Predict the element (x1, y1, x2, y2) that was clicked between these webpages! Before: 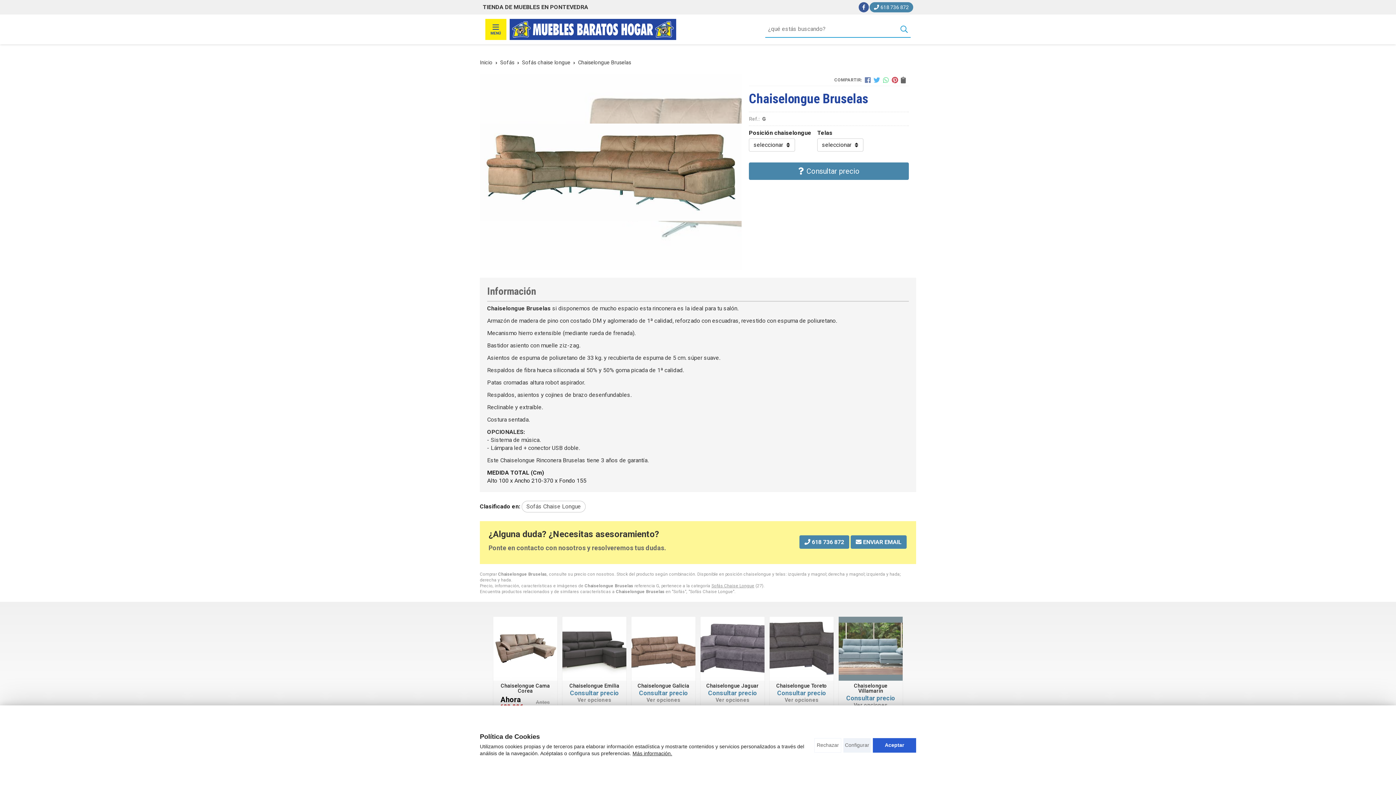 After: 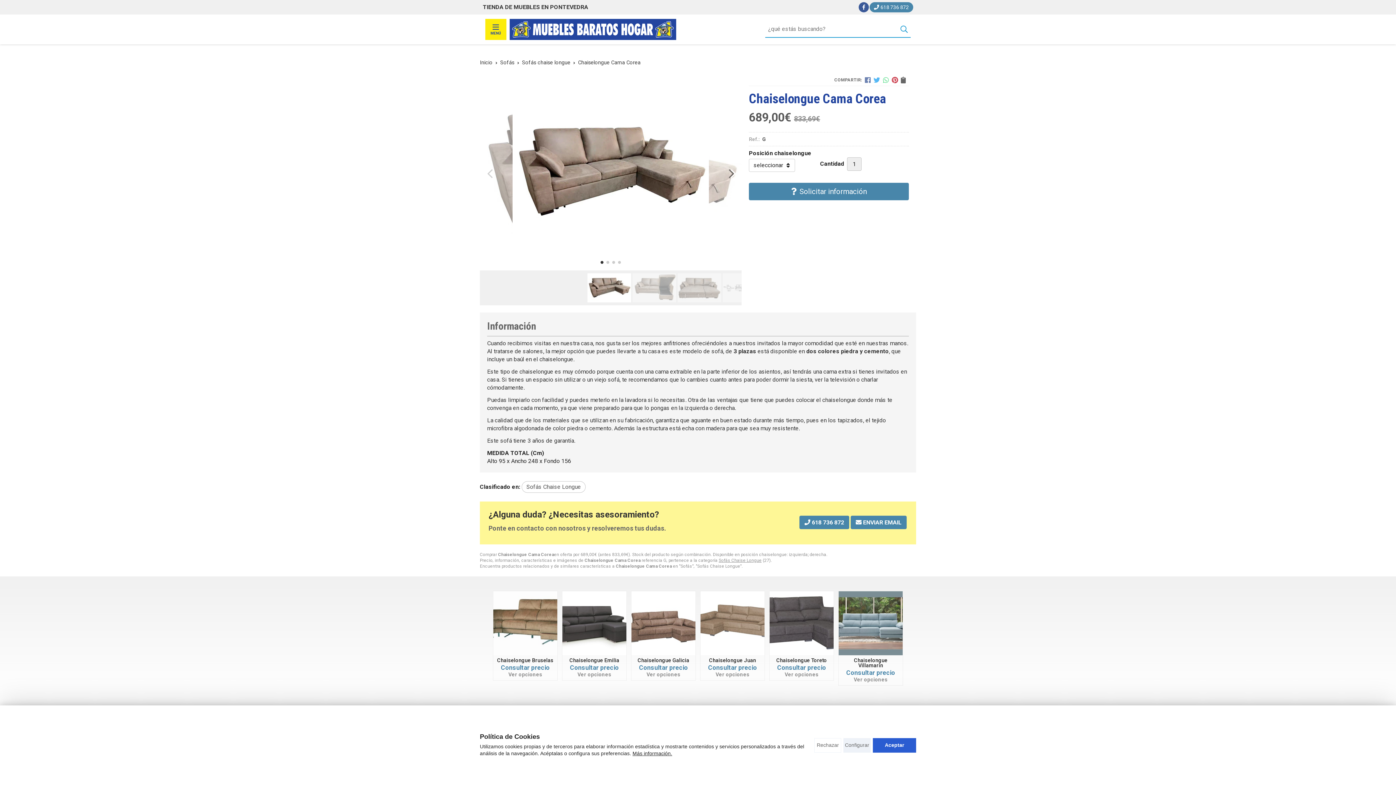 Action: bbox: (500, 683, 550, 694) label: Chaiselongue Cama Corea